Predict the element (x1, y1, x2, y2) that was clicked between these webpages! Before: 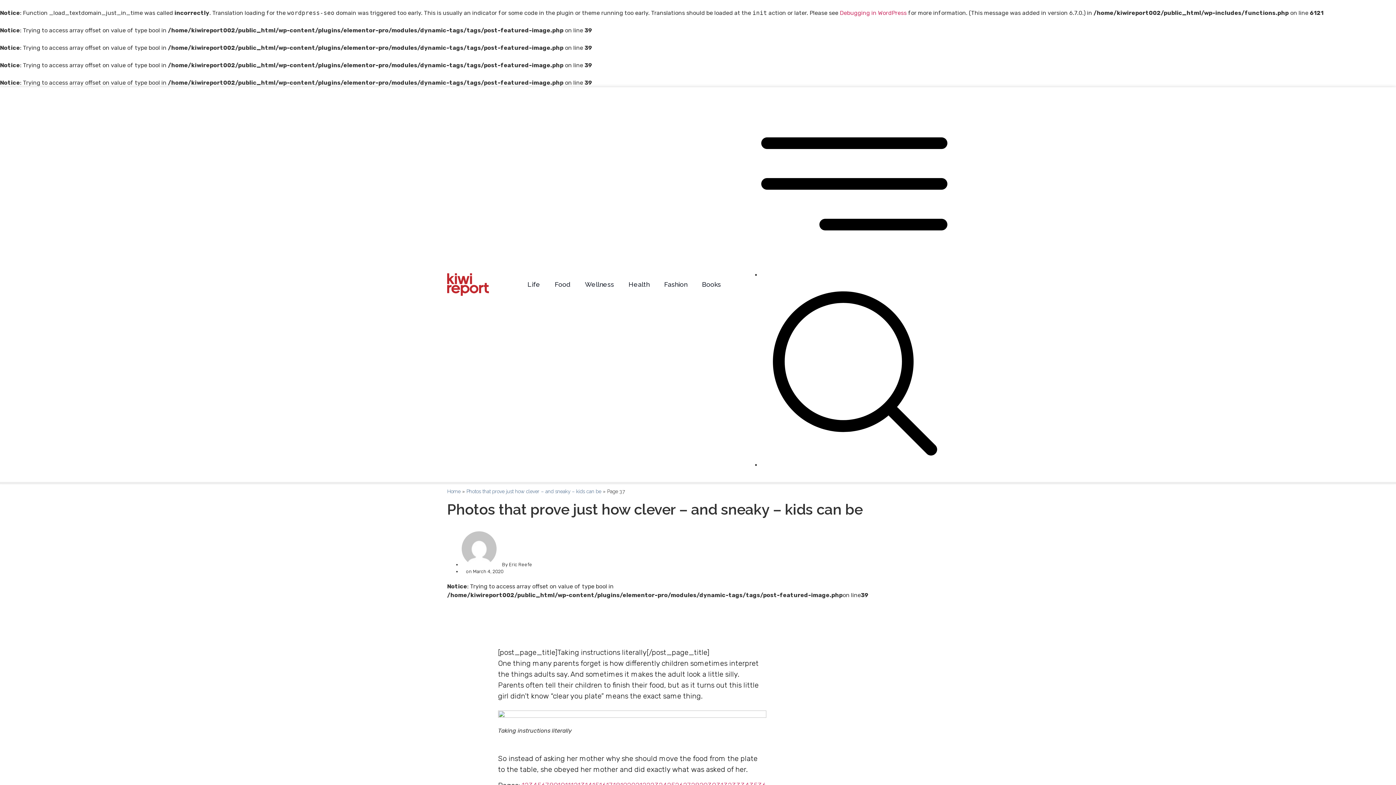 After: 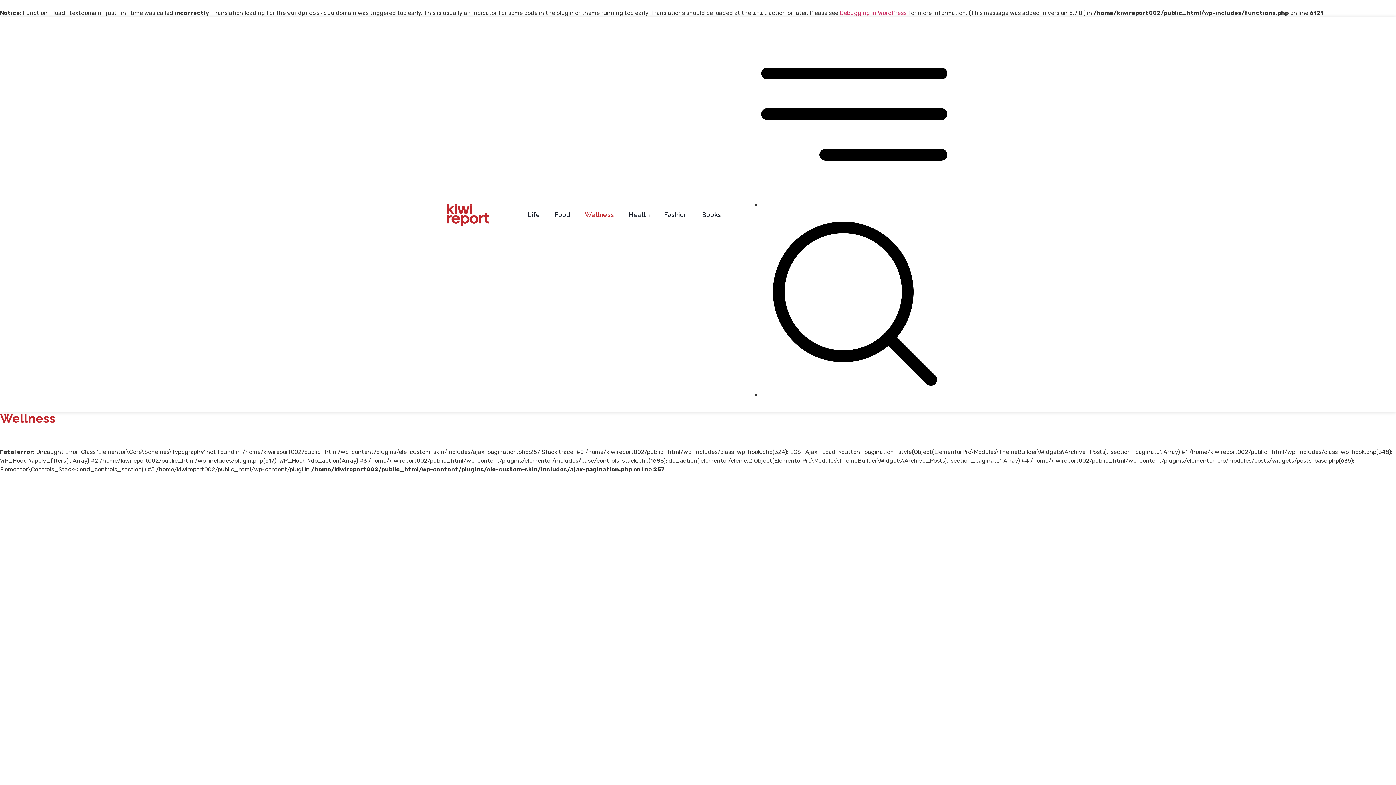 Action: label: Wellness bbox: (585, 276, 614, 293)